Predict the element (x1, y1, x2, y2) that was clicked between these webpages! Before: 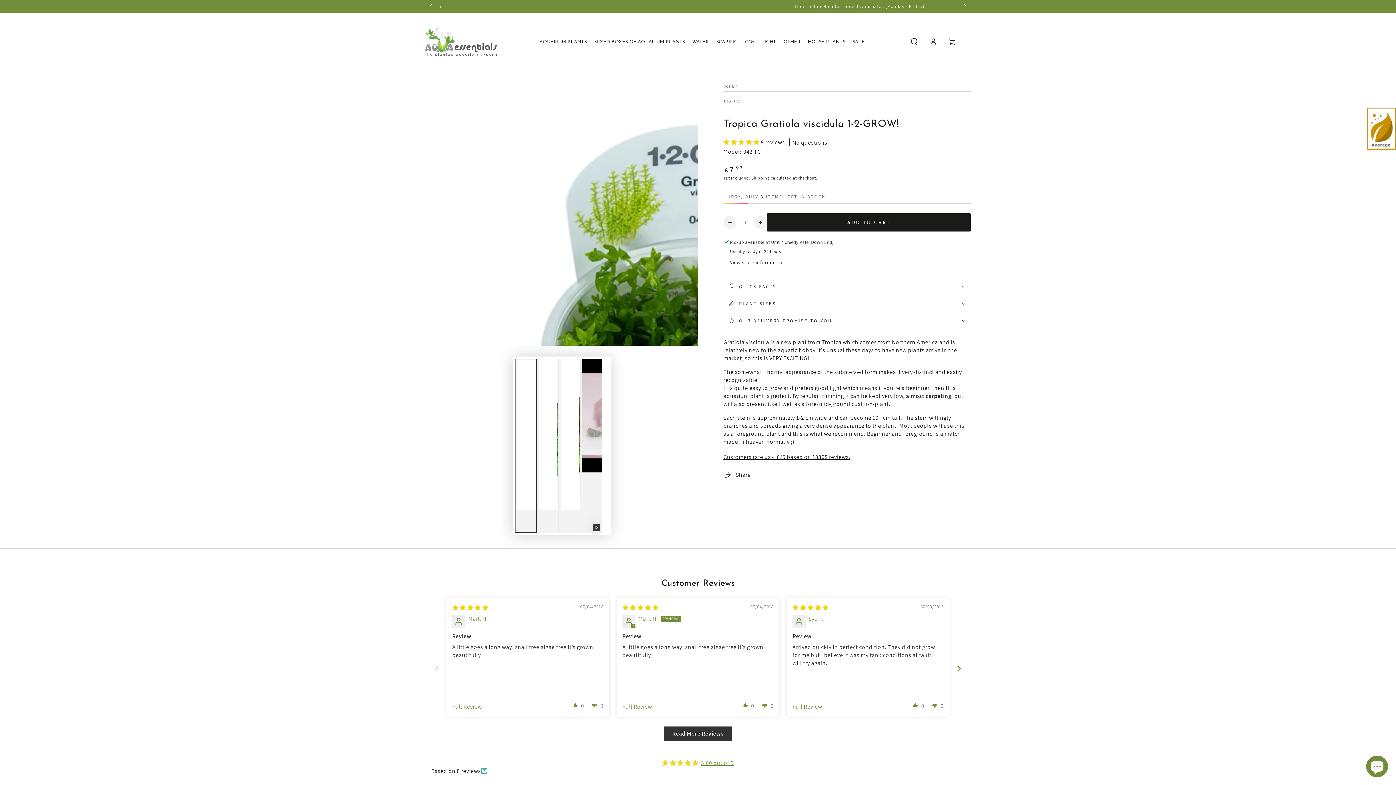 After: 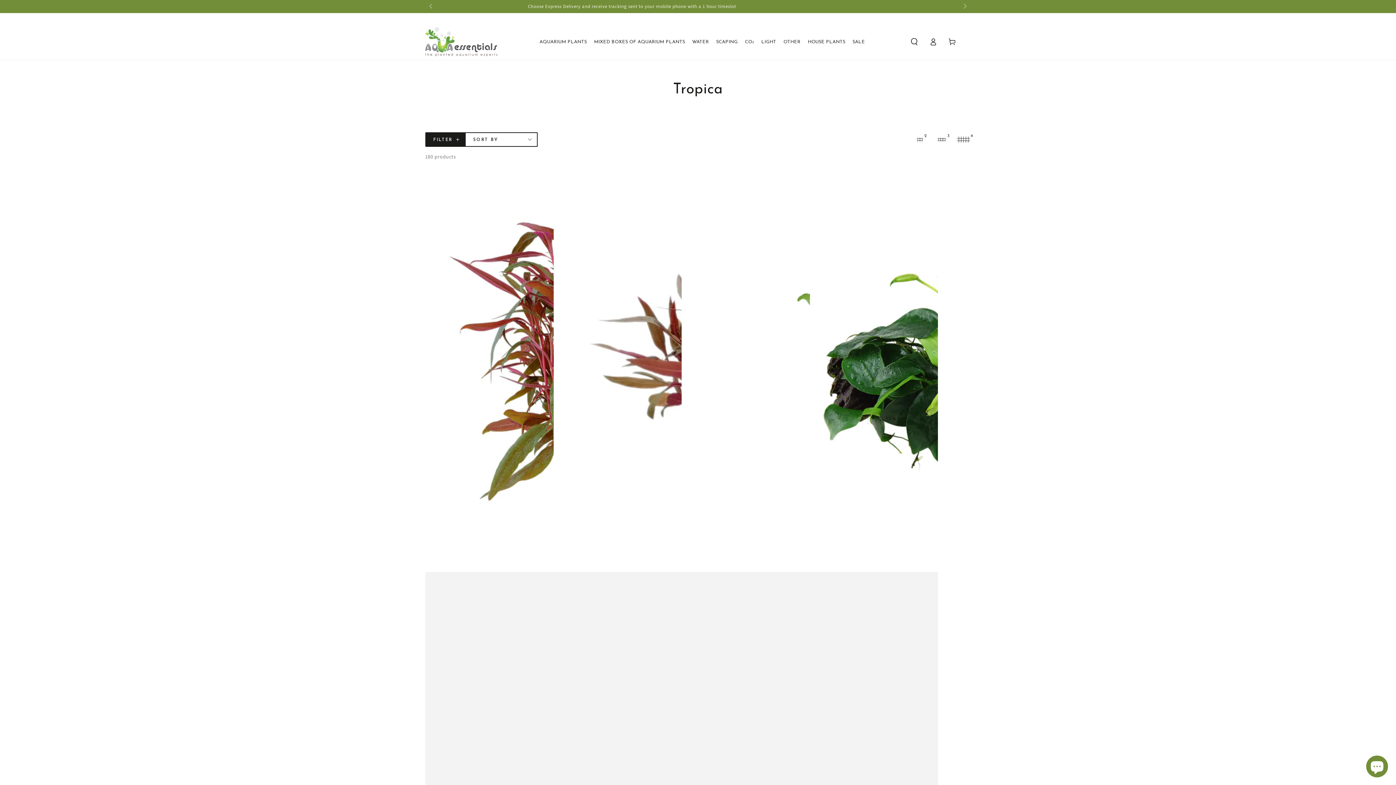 Action: label: TROPICA bbox: (723, 98, 740, 104)